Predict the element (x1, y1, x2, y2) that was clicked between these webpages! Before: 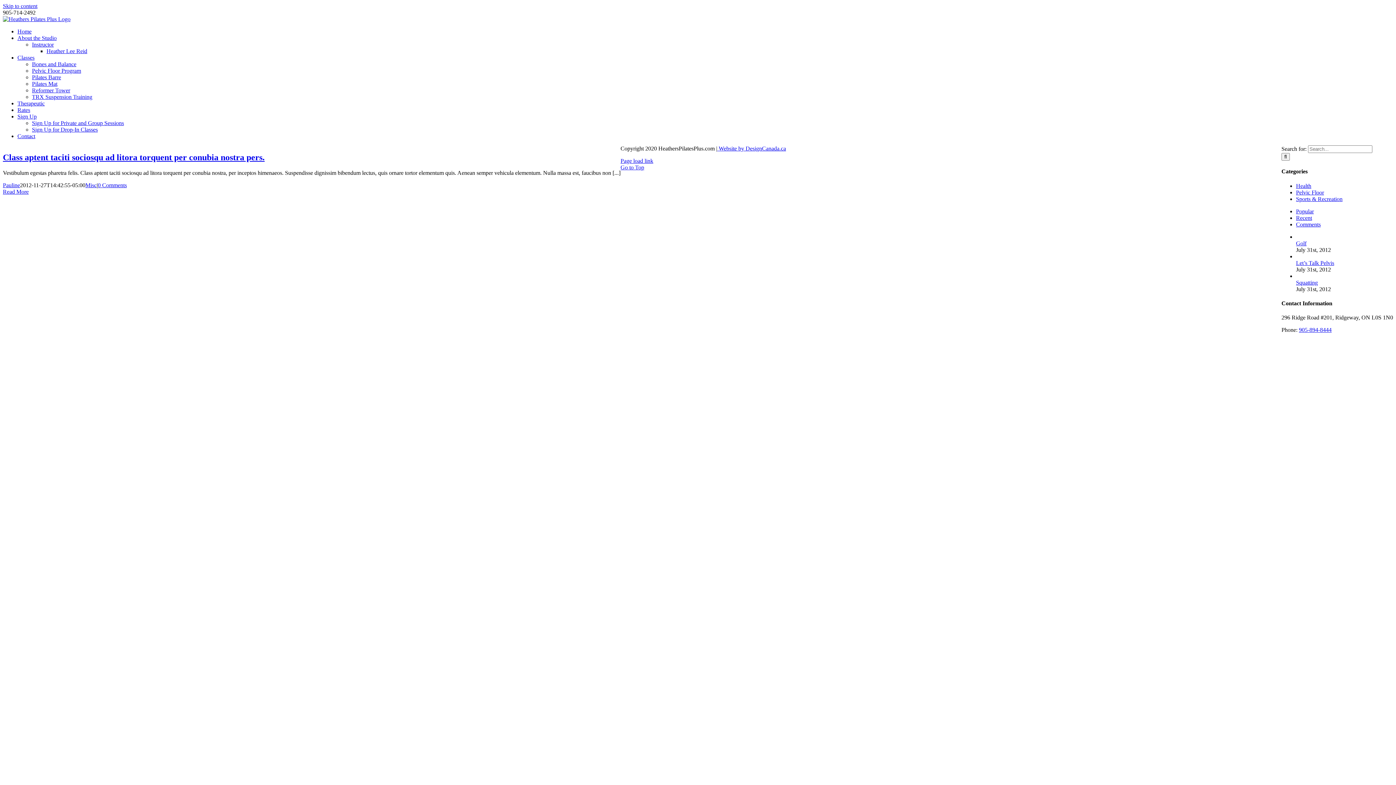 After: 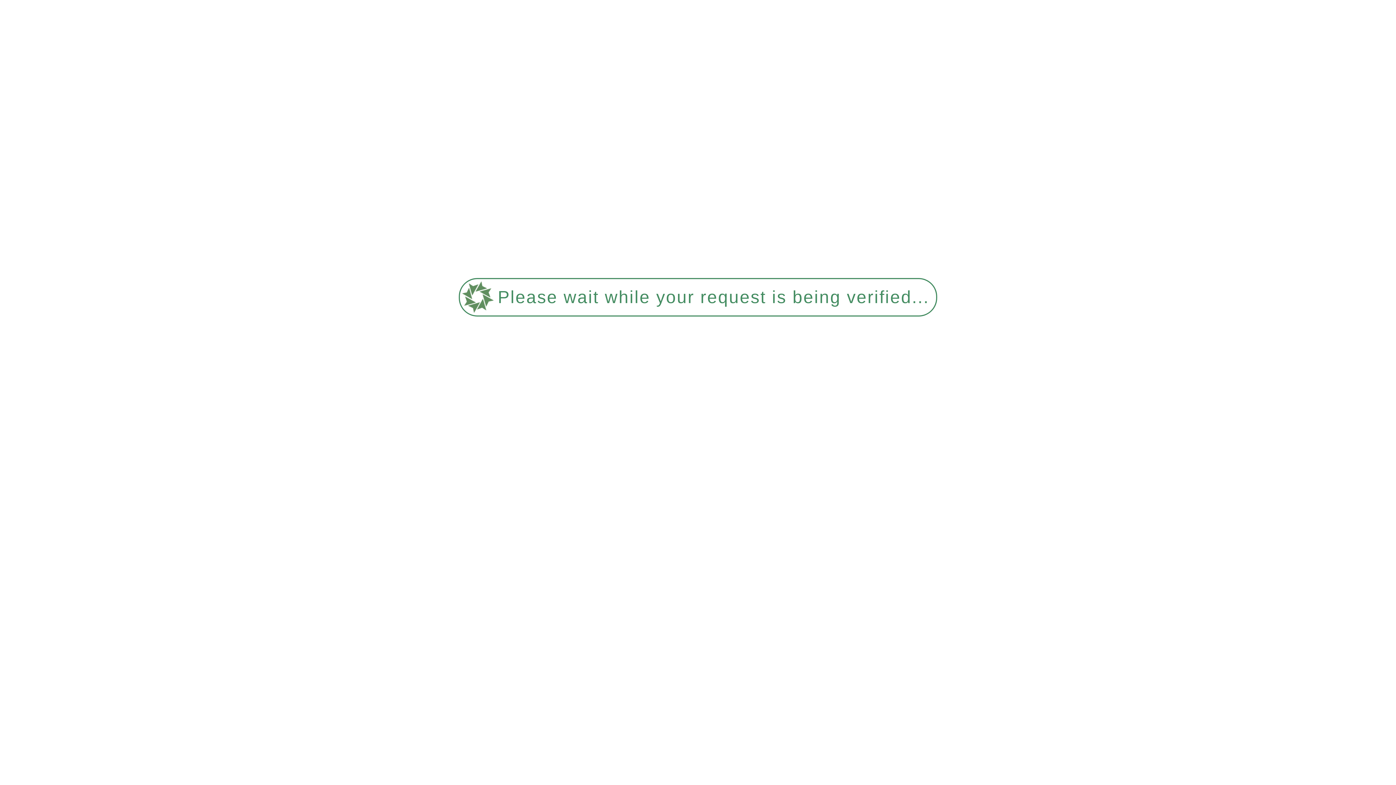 Action: bbox: (17, 106, 30, 113) label: Rates